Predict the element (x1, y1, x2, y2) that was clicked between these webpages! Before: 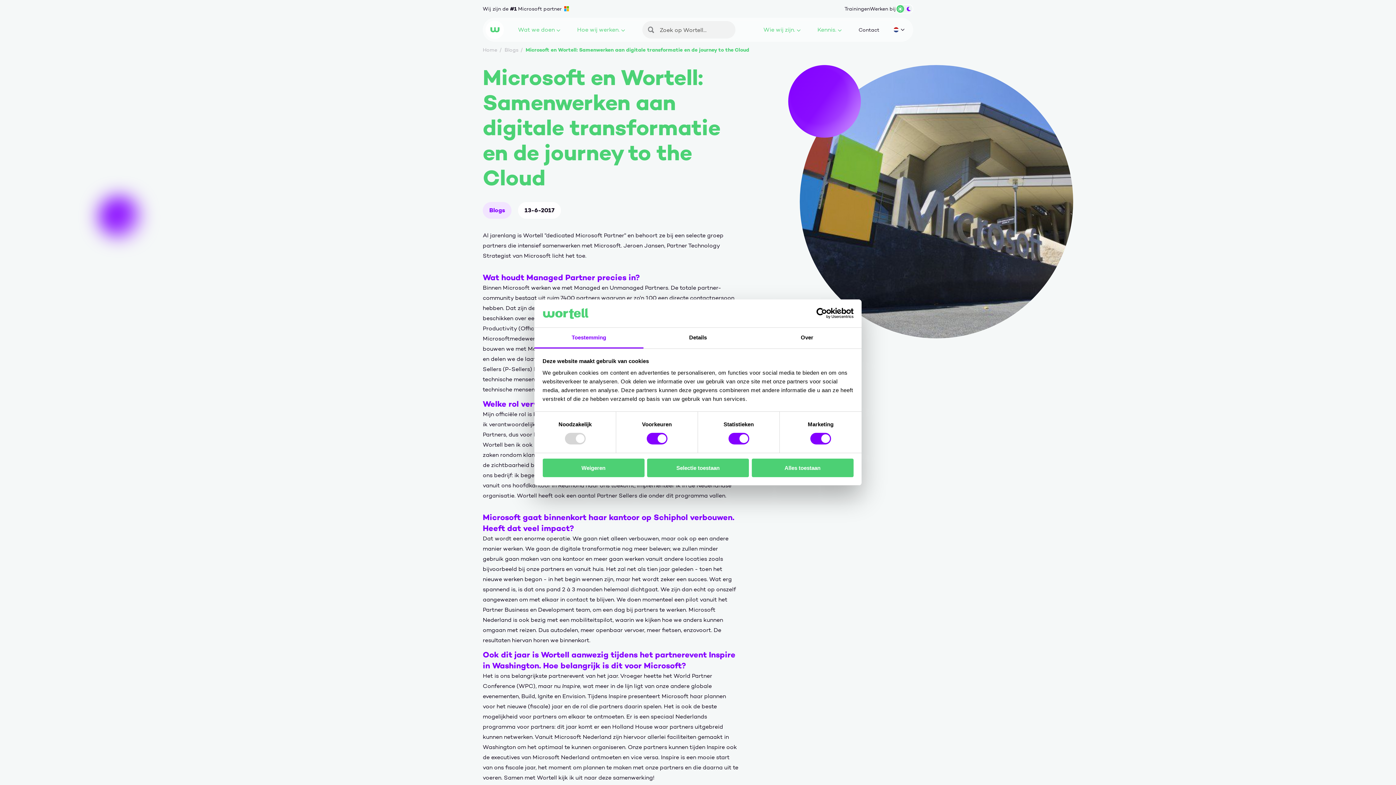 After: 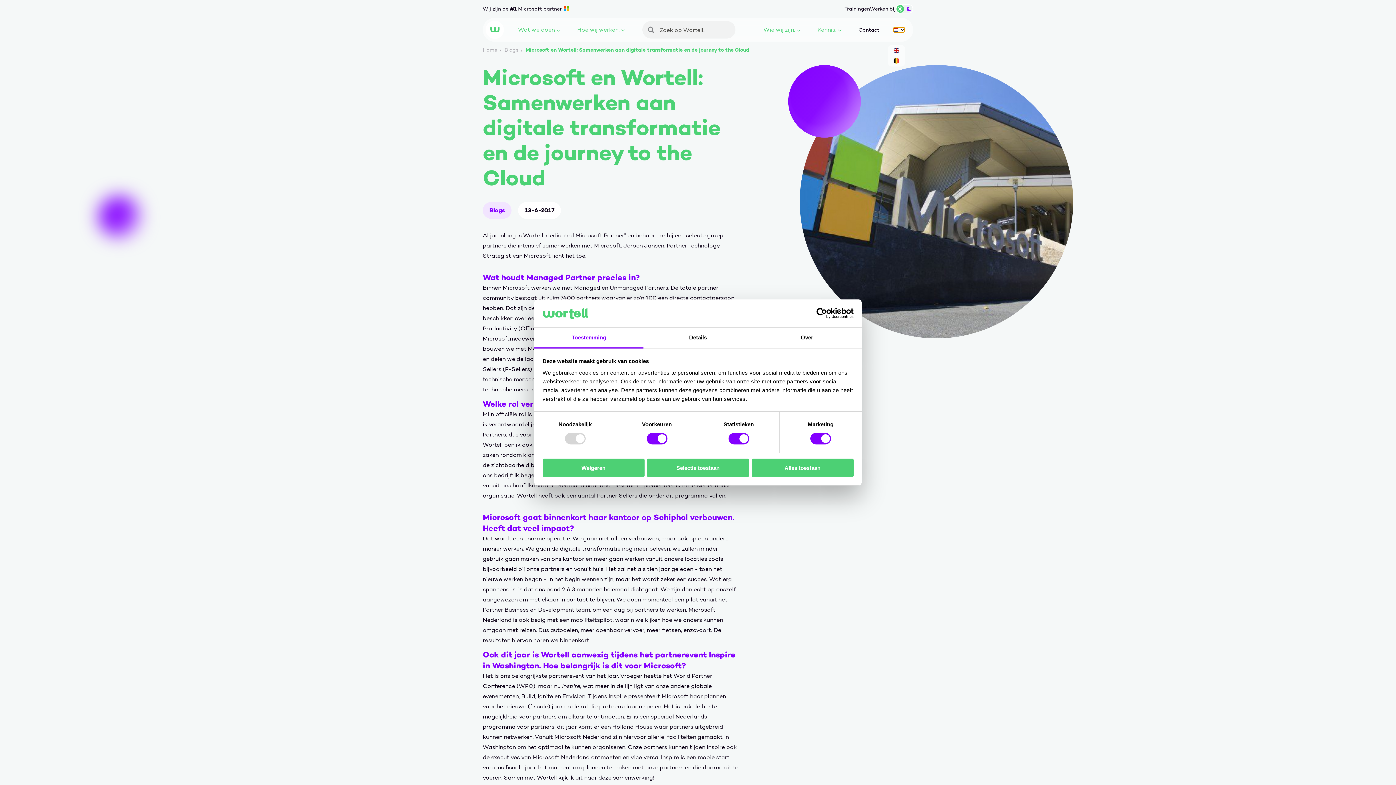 Action: bbox: (893, 27, 904, 32) label: Huidige taal: nl